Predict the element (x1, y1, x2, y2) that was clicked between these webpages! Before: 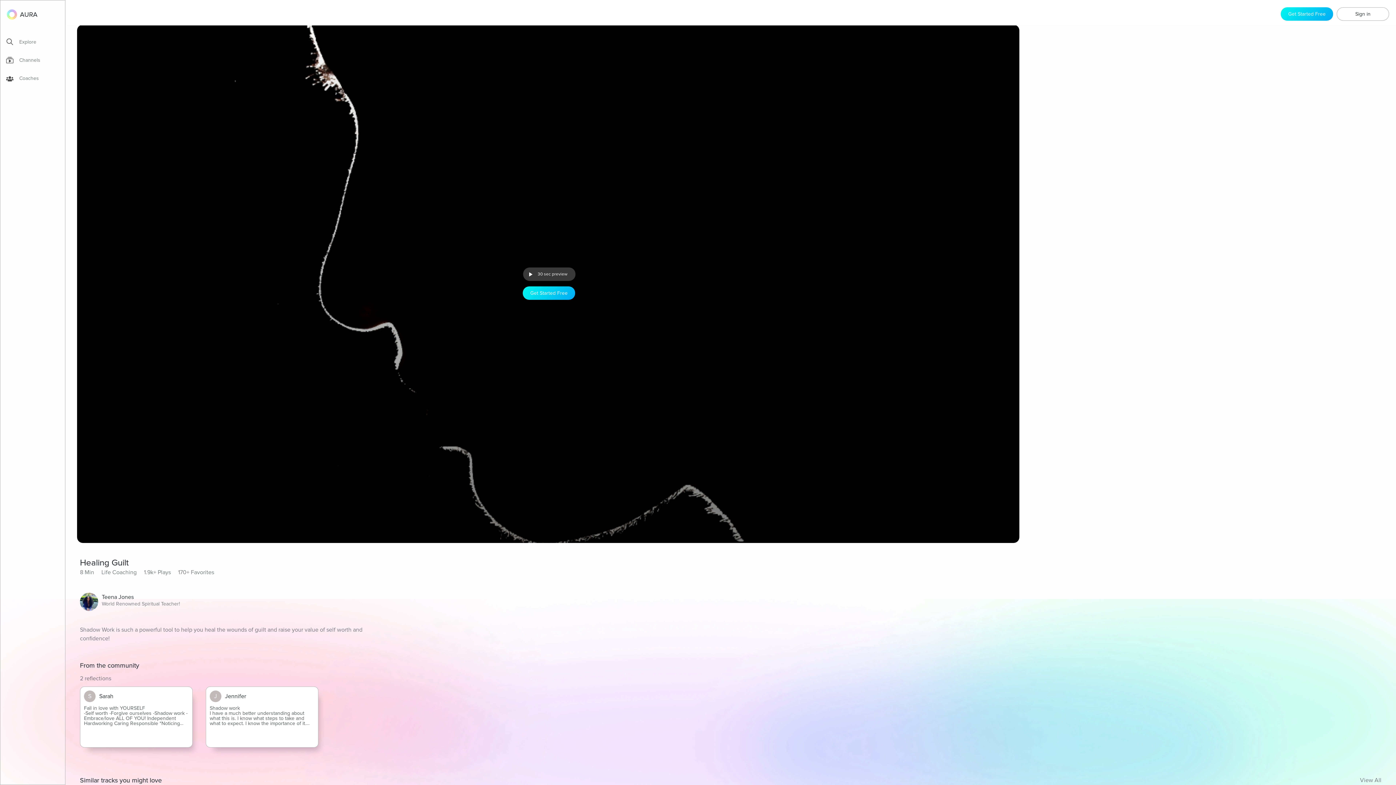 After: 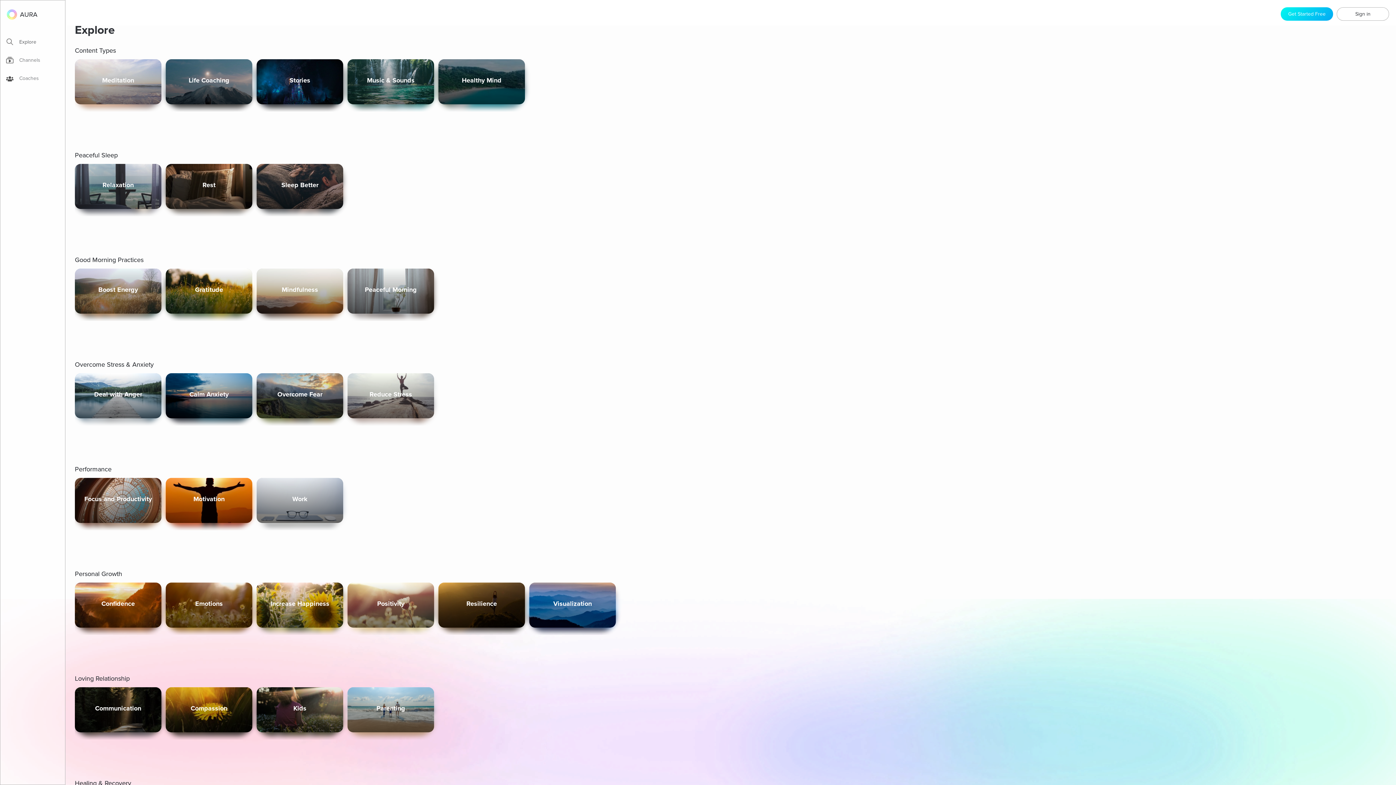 Action: label: Explore bbox: (6, 37, 65, 49)